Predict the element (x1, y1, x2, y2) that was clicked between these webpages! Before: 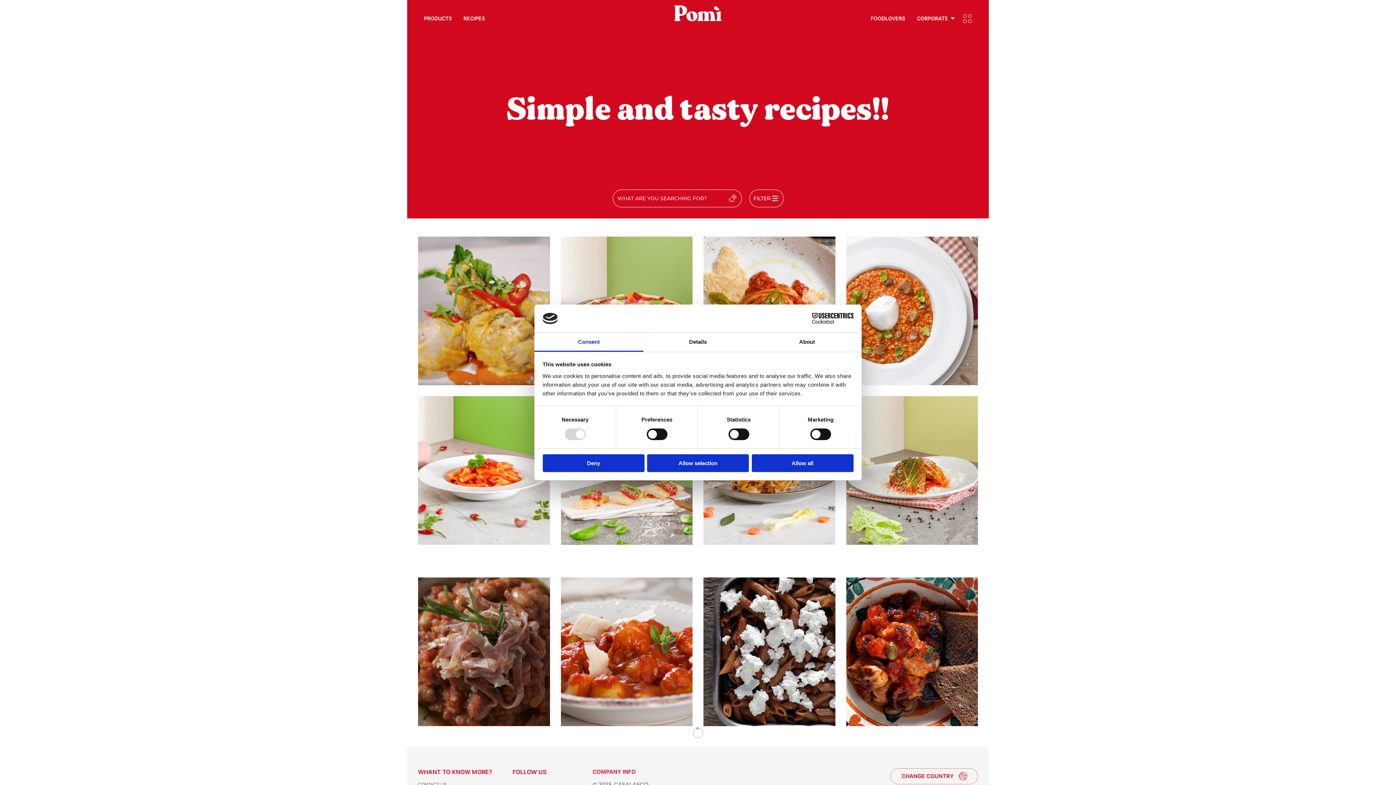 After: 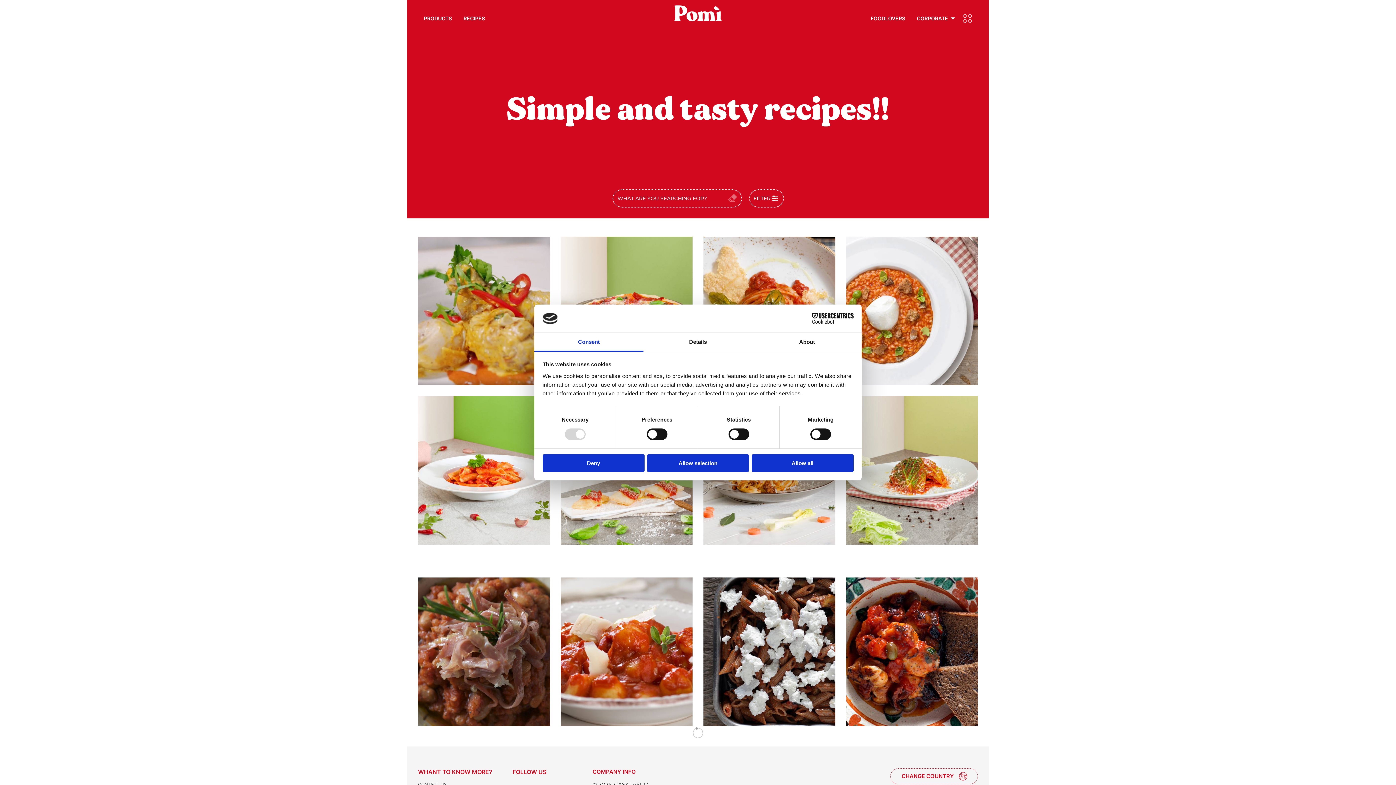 Action: bbox: (790, 313, 853, 324) label: Cookiebot - opens in a new window